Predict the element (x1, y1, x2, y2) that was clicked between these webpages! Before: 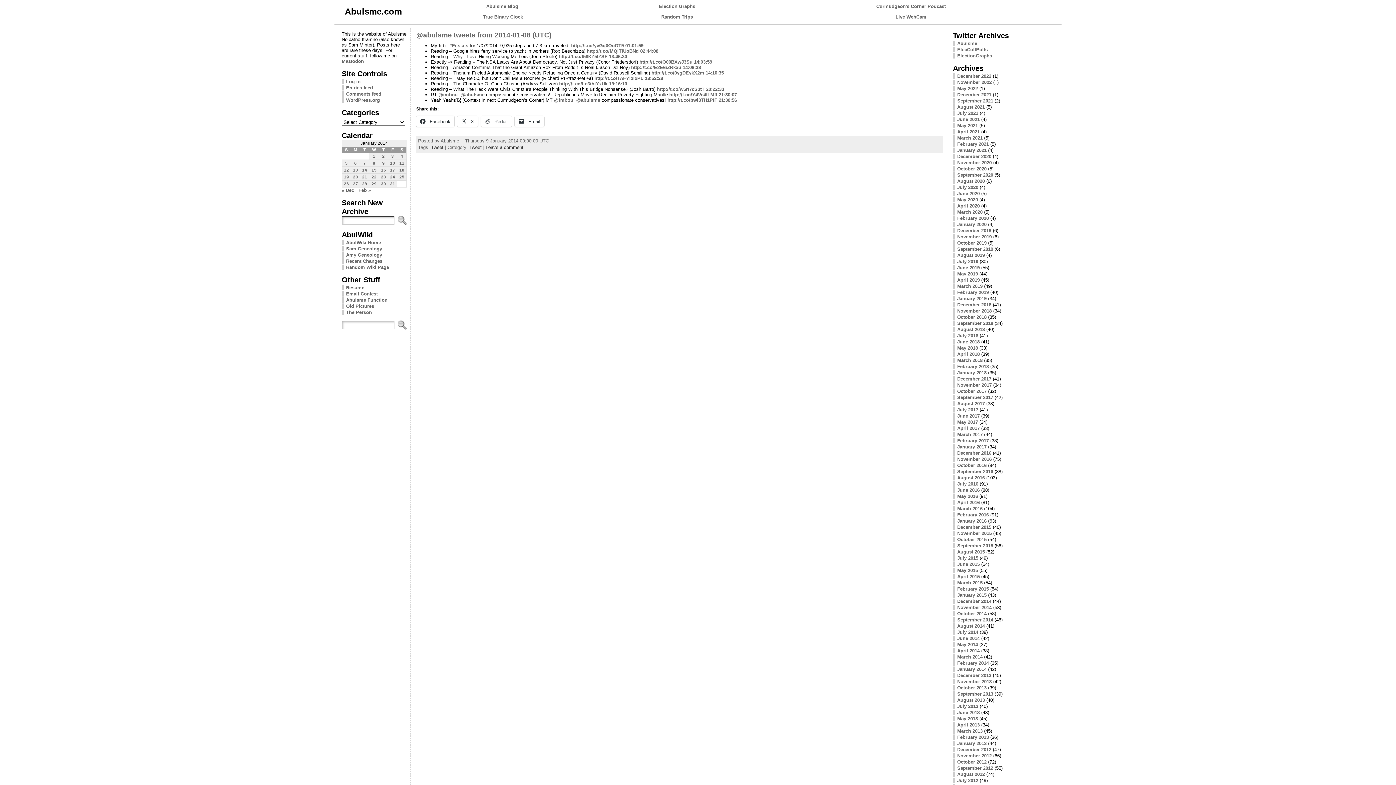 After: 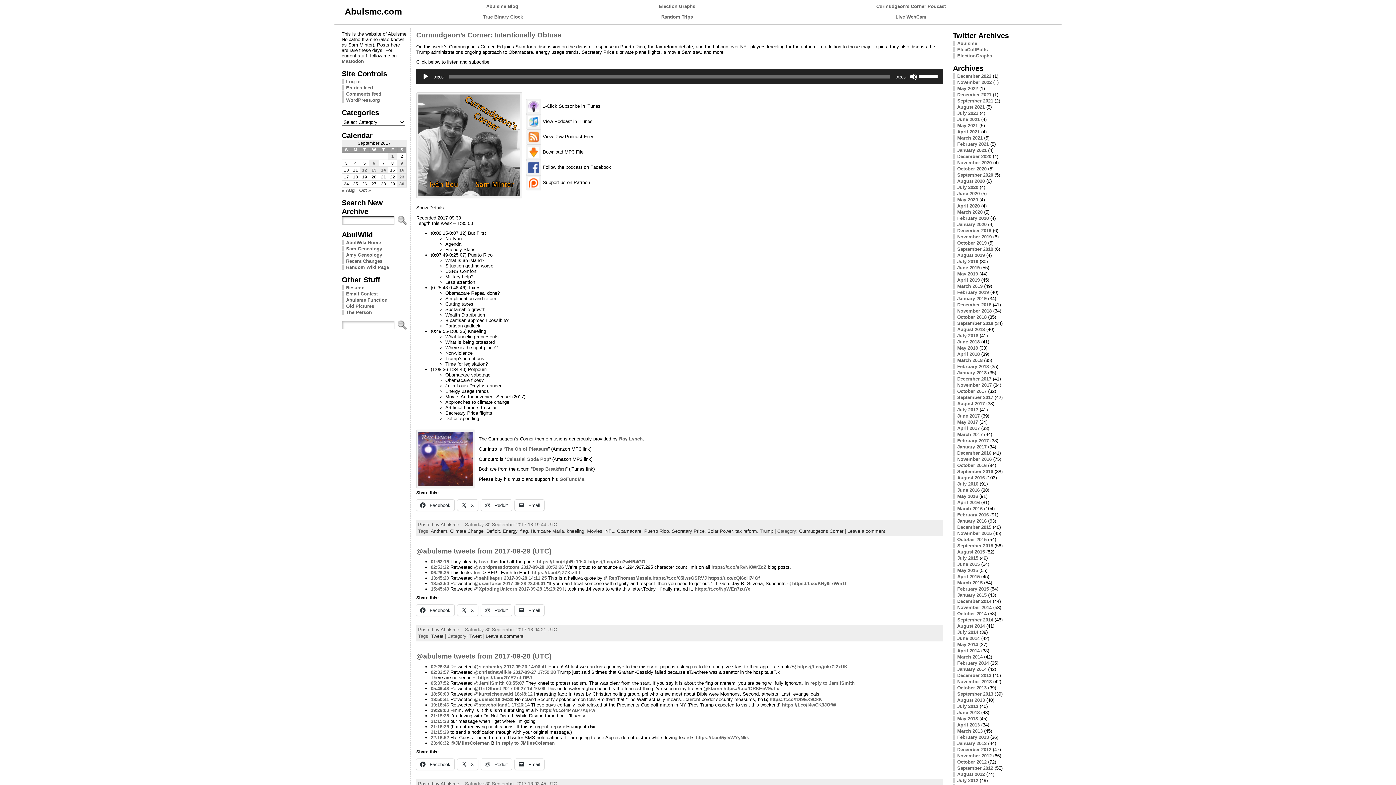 Action: label: September 2017 bbox: (957, 394, 993, 400)